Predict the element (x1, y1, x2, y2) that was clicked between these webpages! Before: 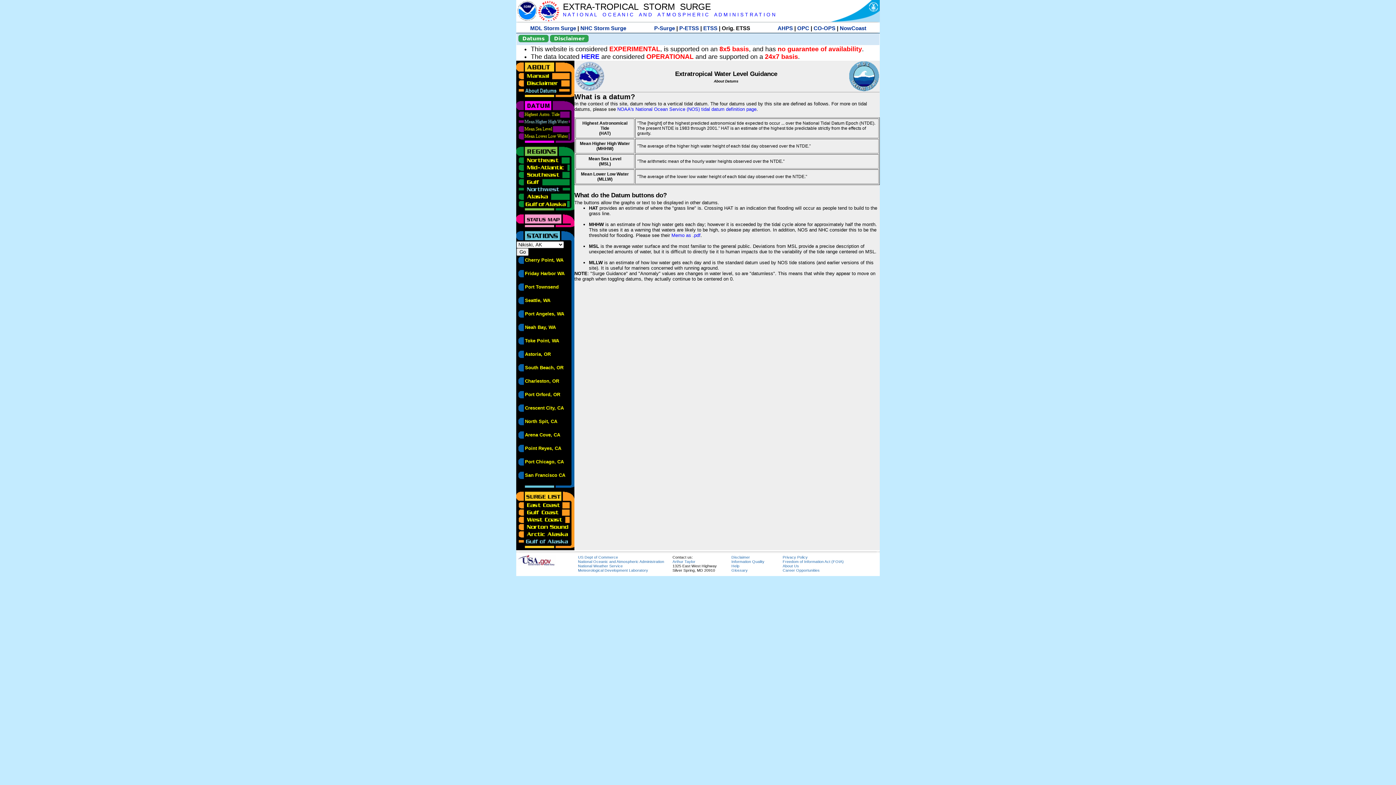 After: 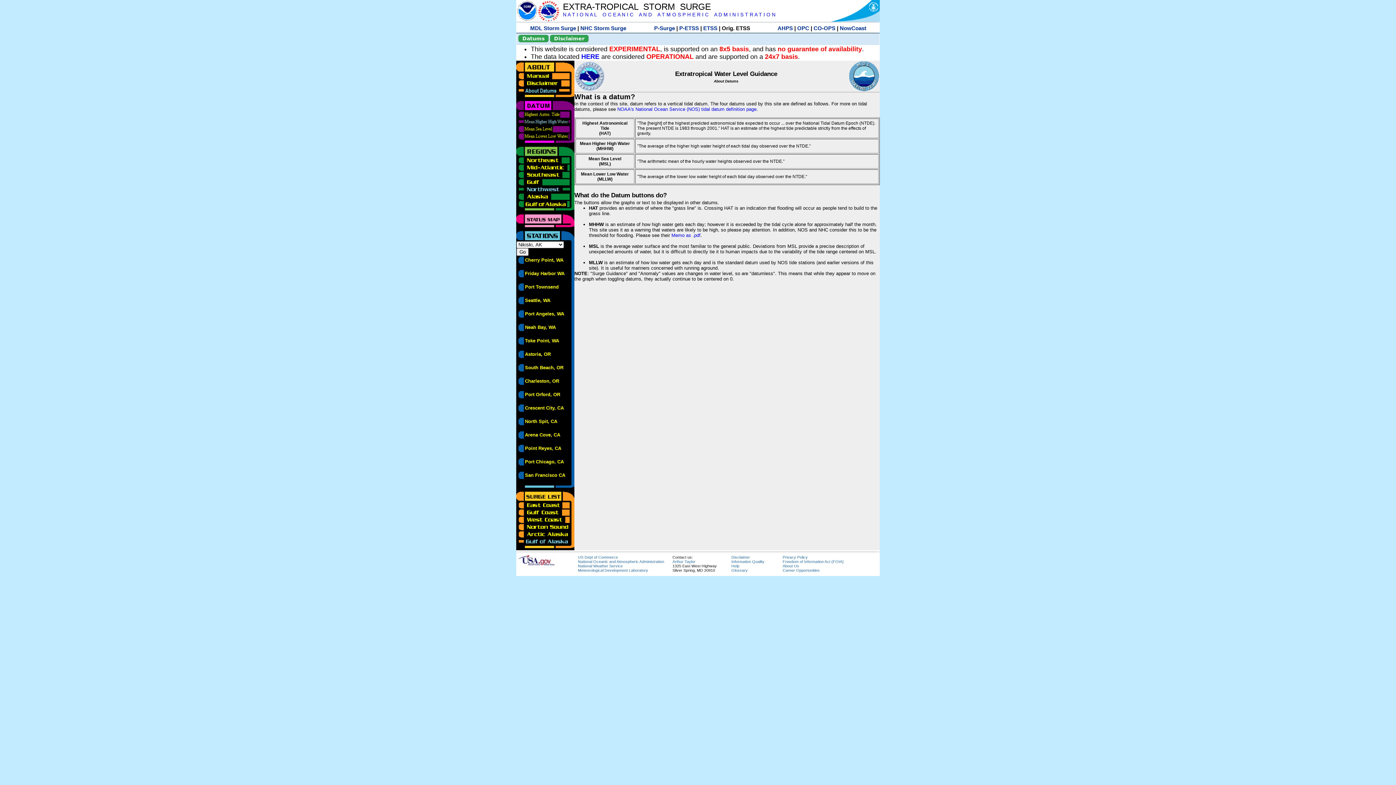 Action: bbox: (516, 118, 570, 123)